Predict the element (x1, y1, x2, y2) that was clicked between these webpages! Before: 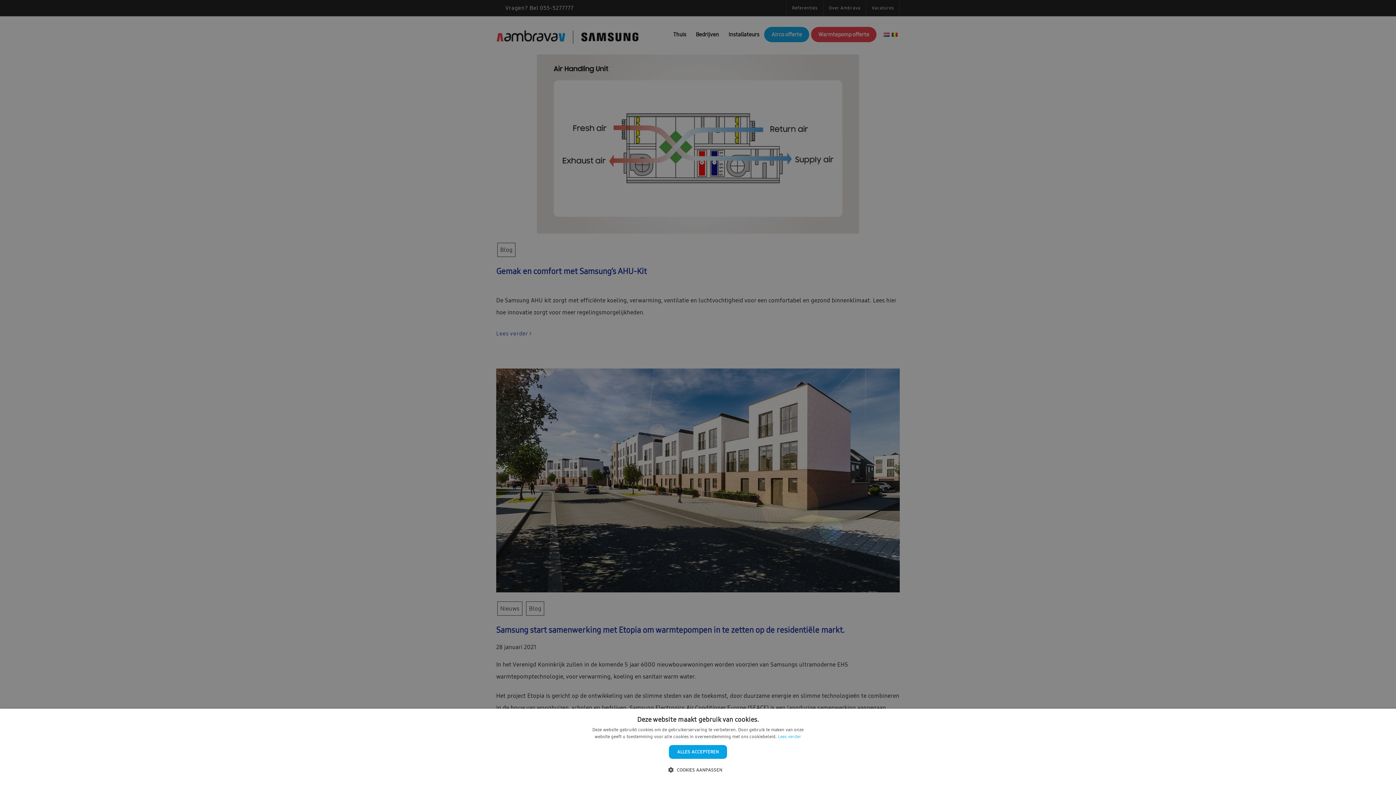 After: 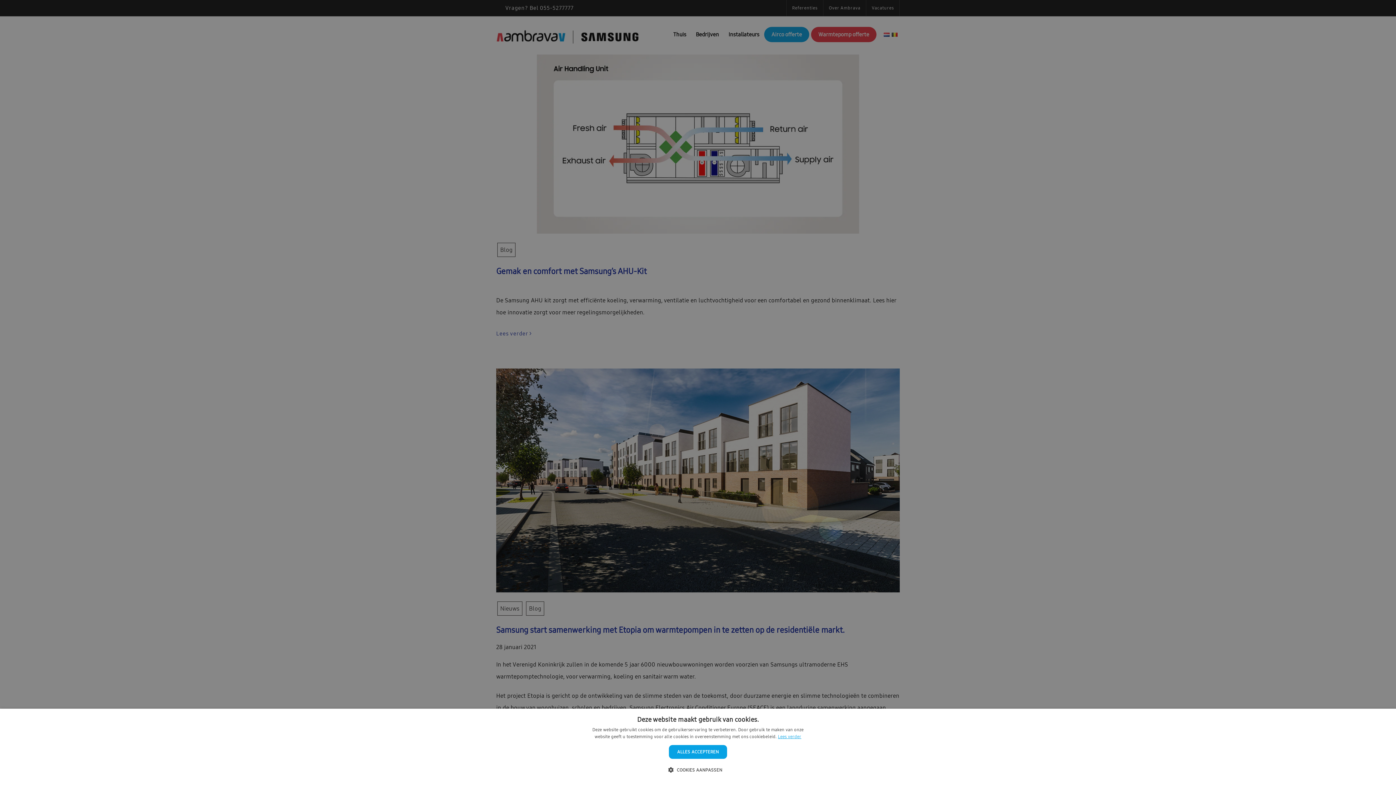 Action: bbox: (778, 734, 801, 740) label: Lees verder, opens a new window